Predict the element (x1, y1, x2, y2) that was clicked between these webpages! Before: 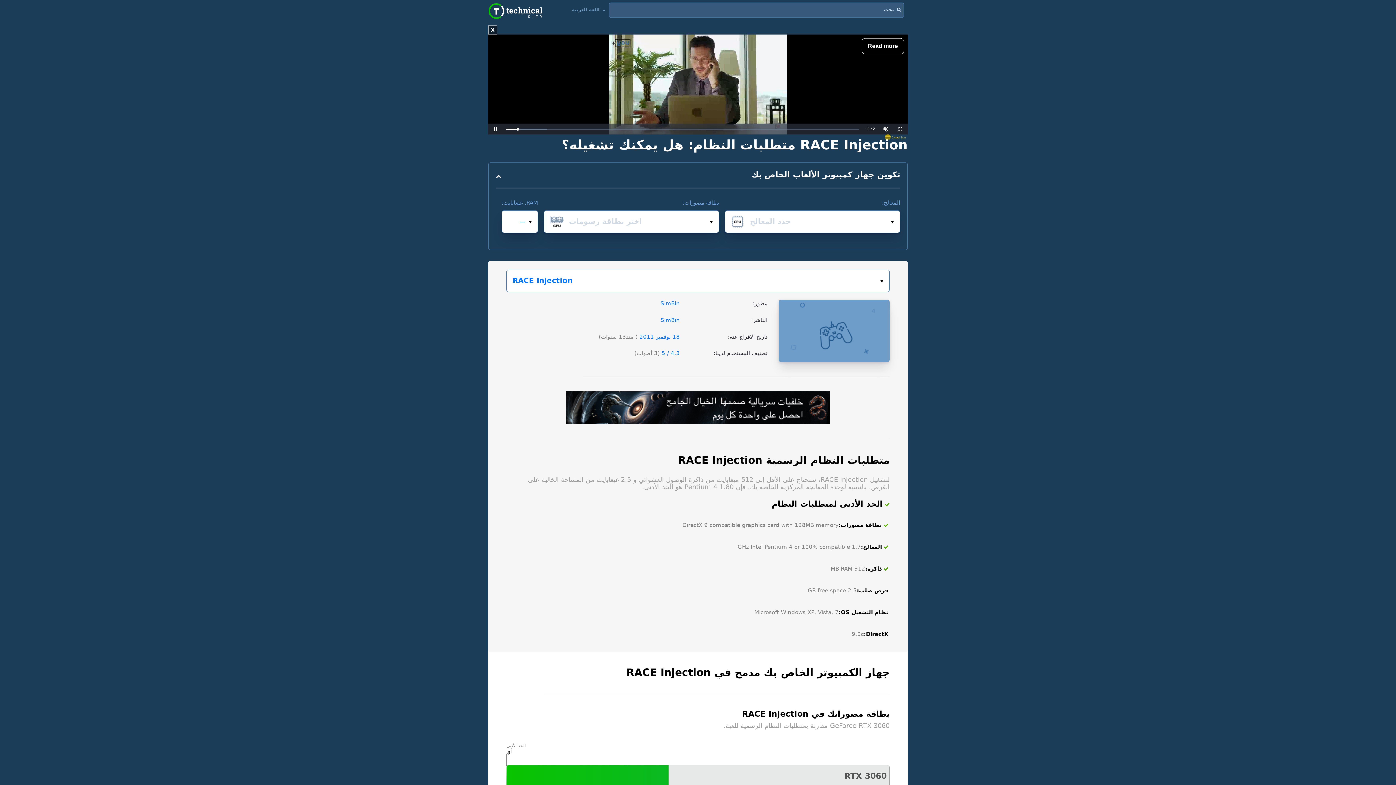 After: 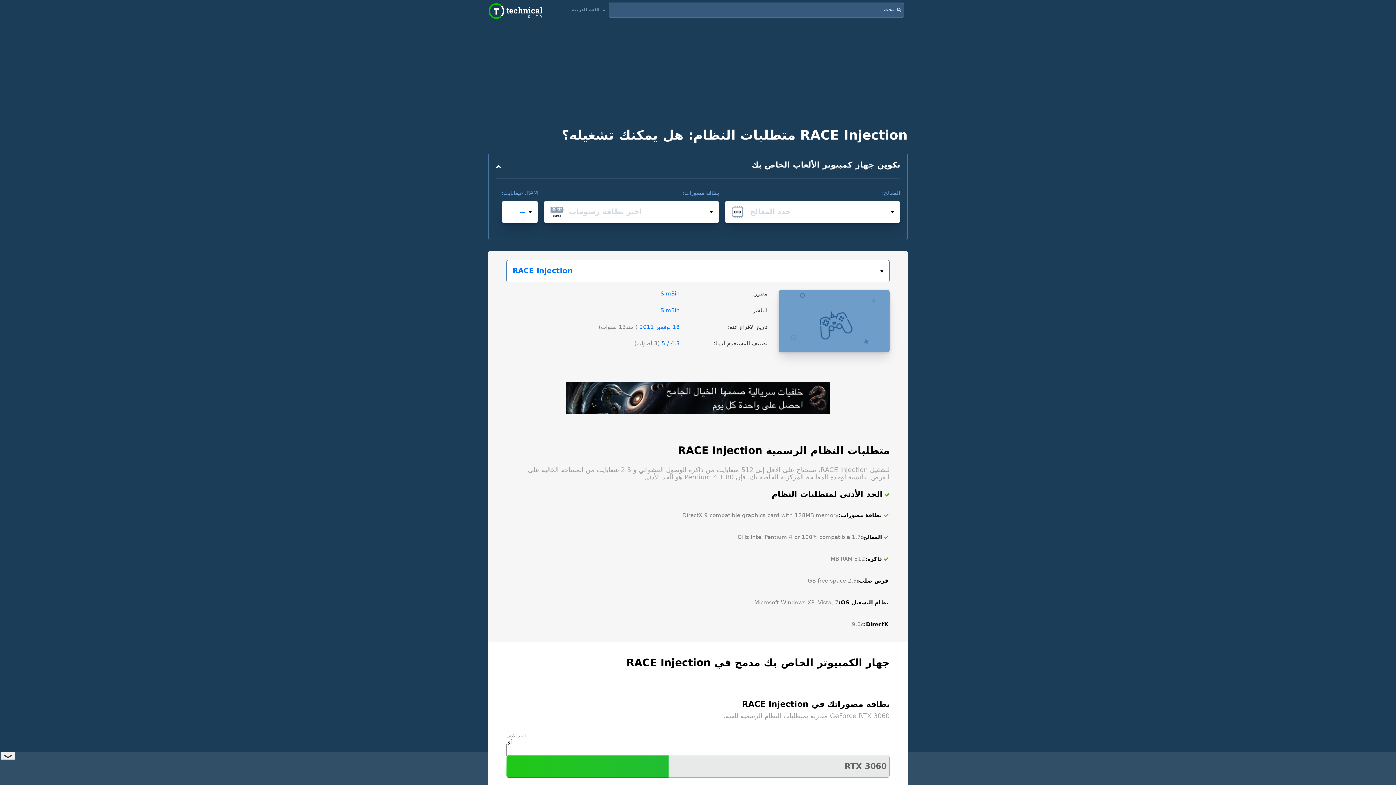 Action: bbox: (488, 25, 497, 34) label: X